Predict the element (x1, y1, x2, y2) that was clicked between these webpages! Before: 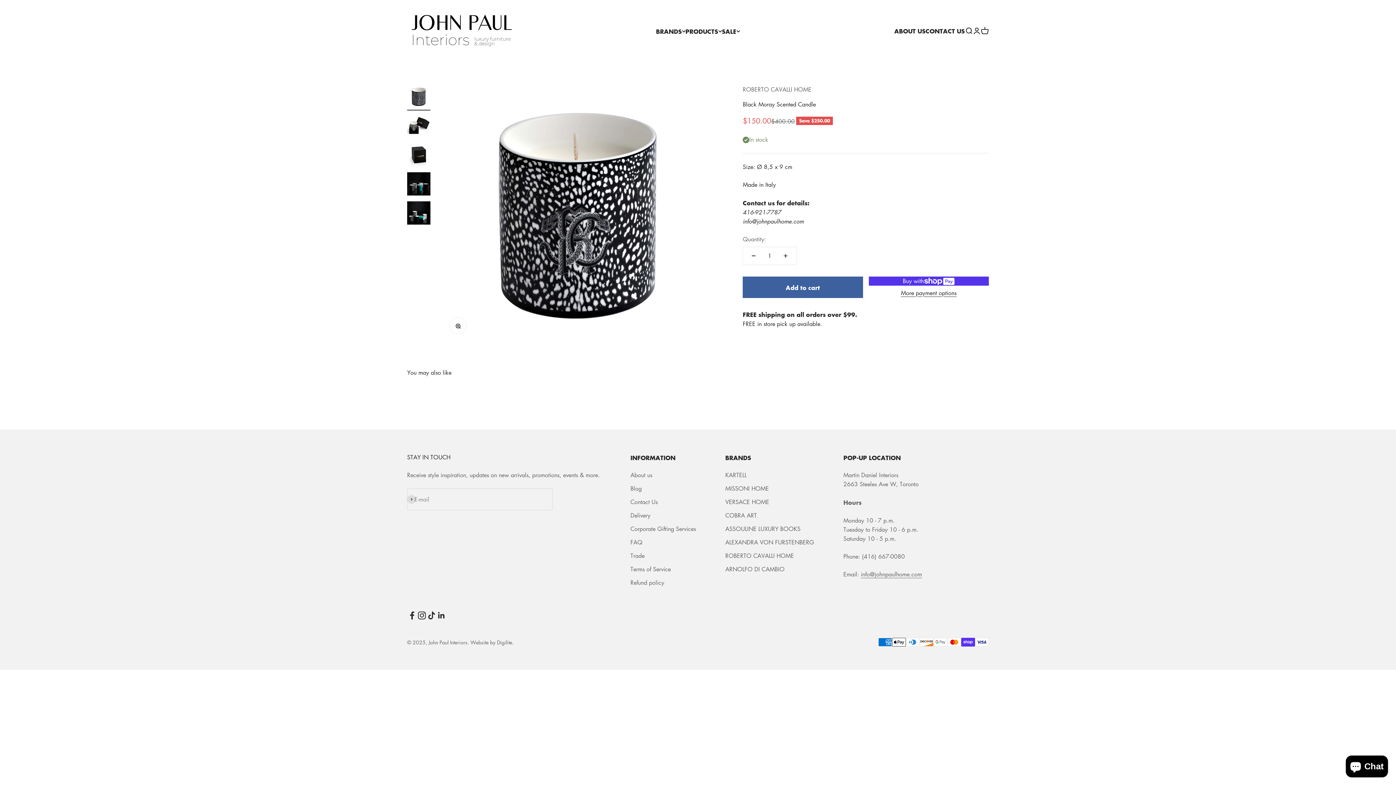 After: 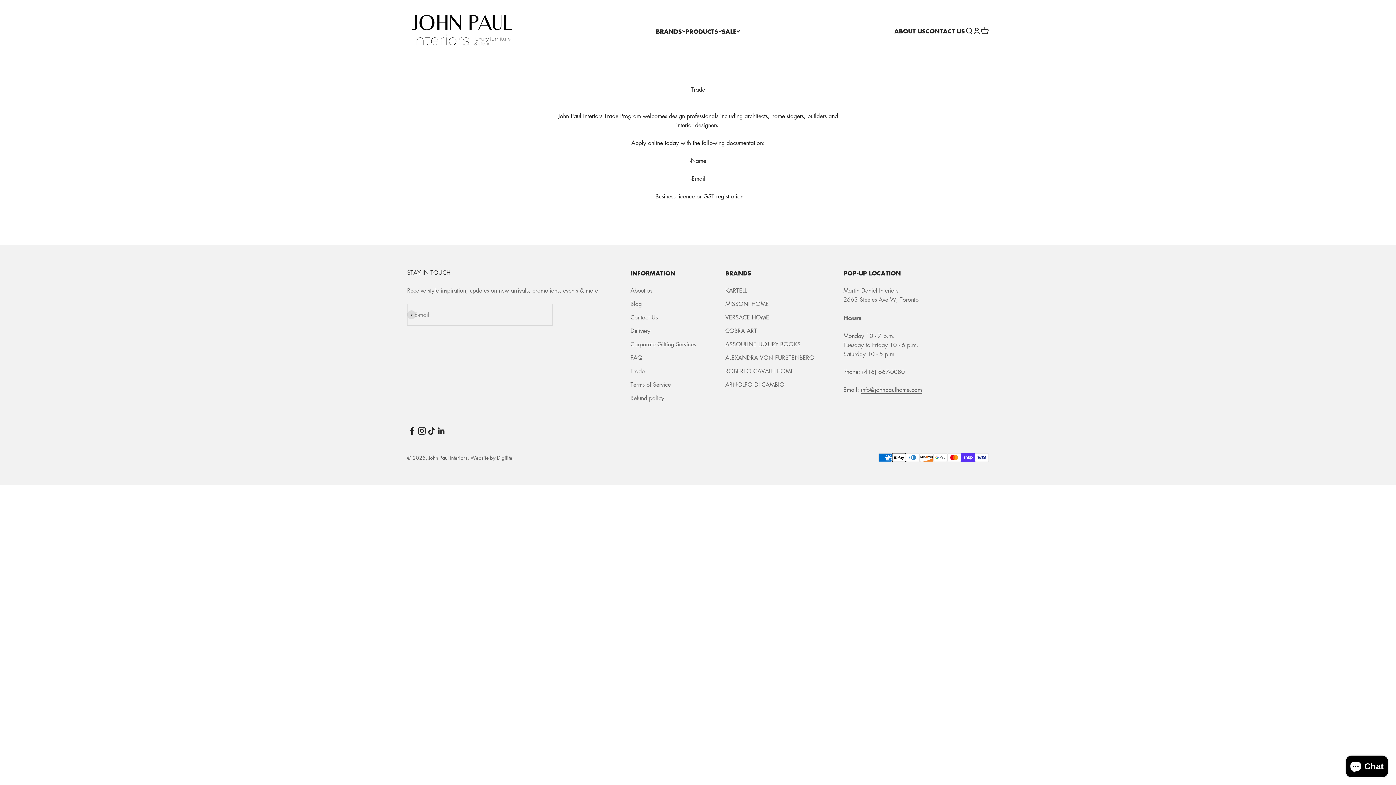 Action: bbox: (630, 551, 644, 560) label: Trade